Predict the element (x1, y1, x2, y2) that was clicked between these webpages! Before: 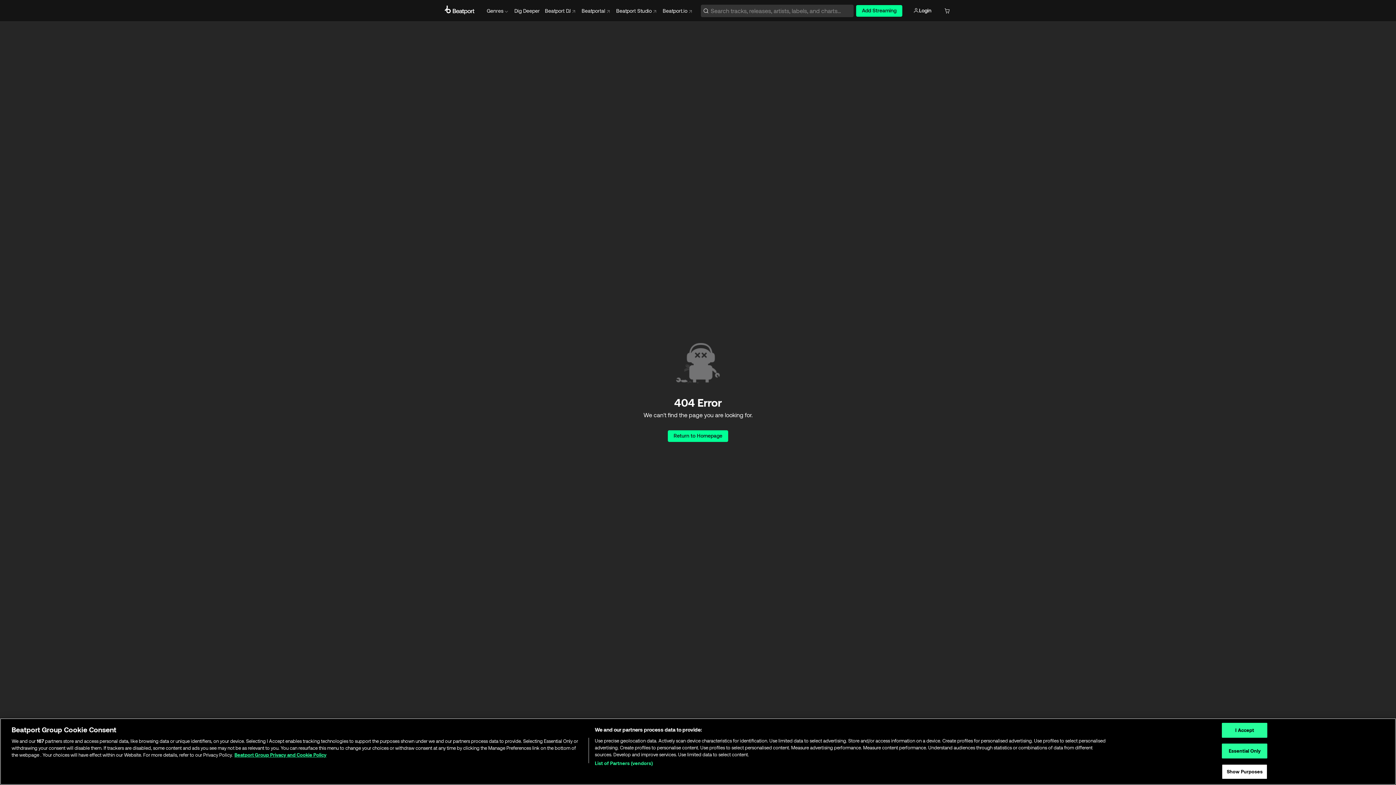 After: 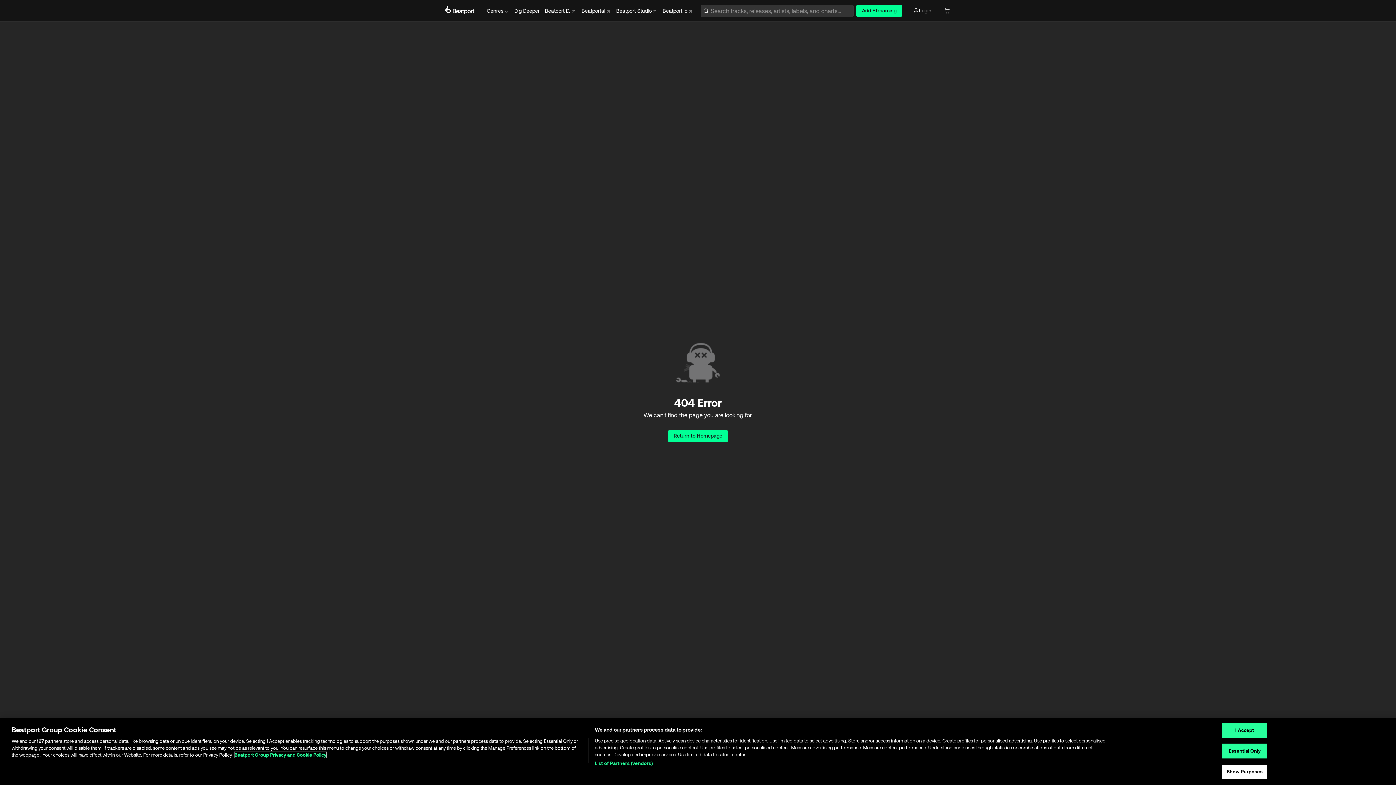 Action: bbox: (234, 752, 326, 758) label: Beatport Group Privacy and Cookie Policy, opens in a new tab